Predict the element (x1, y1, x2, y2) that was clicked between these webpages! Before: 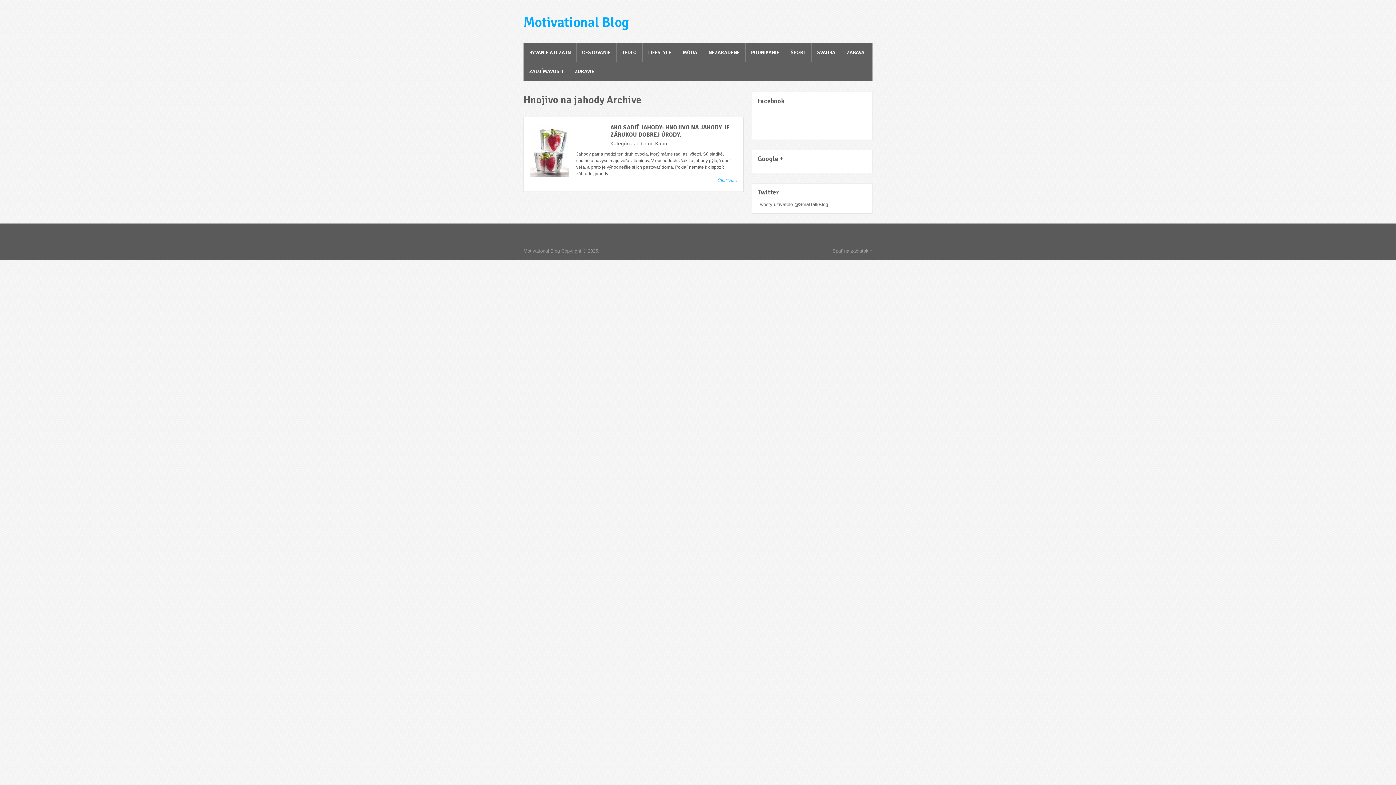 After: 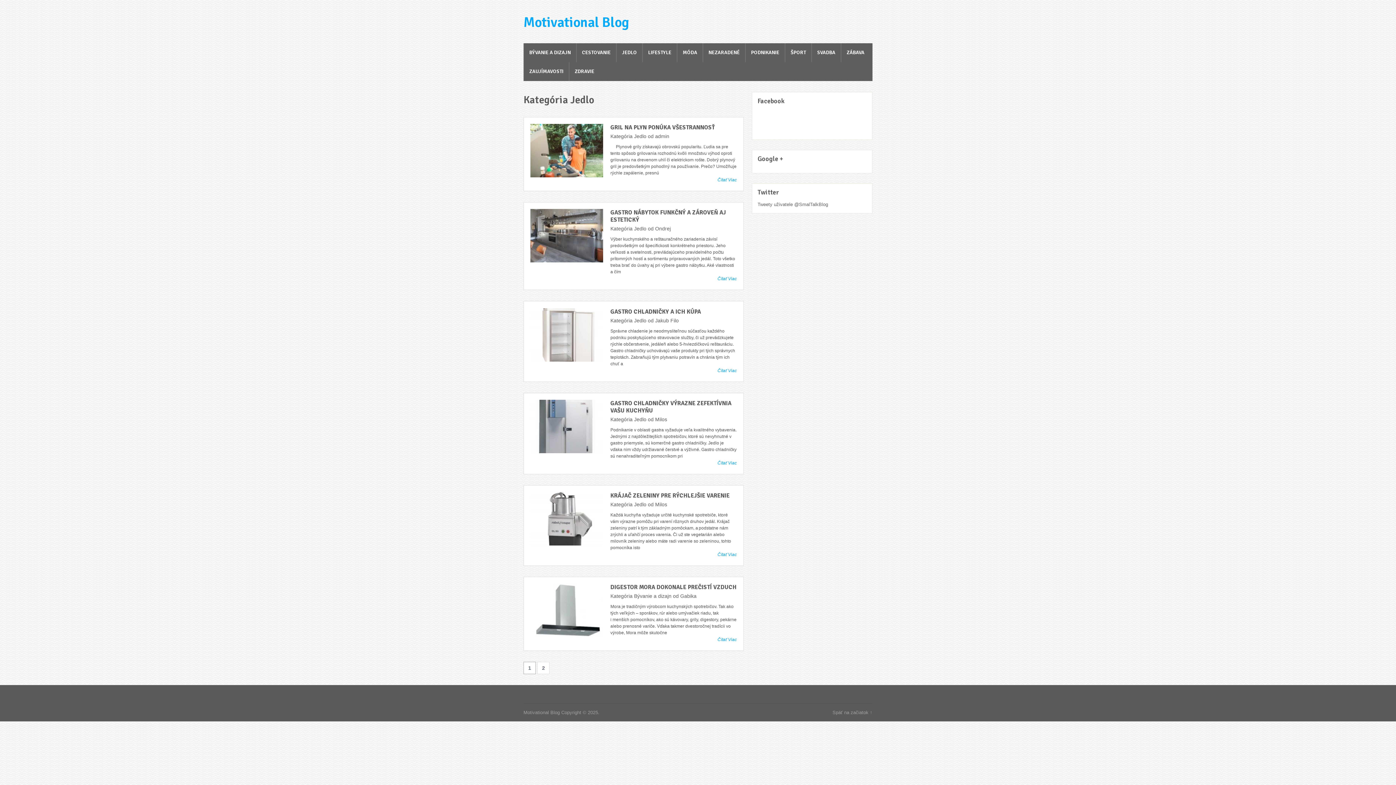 Action: label: JEDLO bbox: (616, 43, 642, 62)